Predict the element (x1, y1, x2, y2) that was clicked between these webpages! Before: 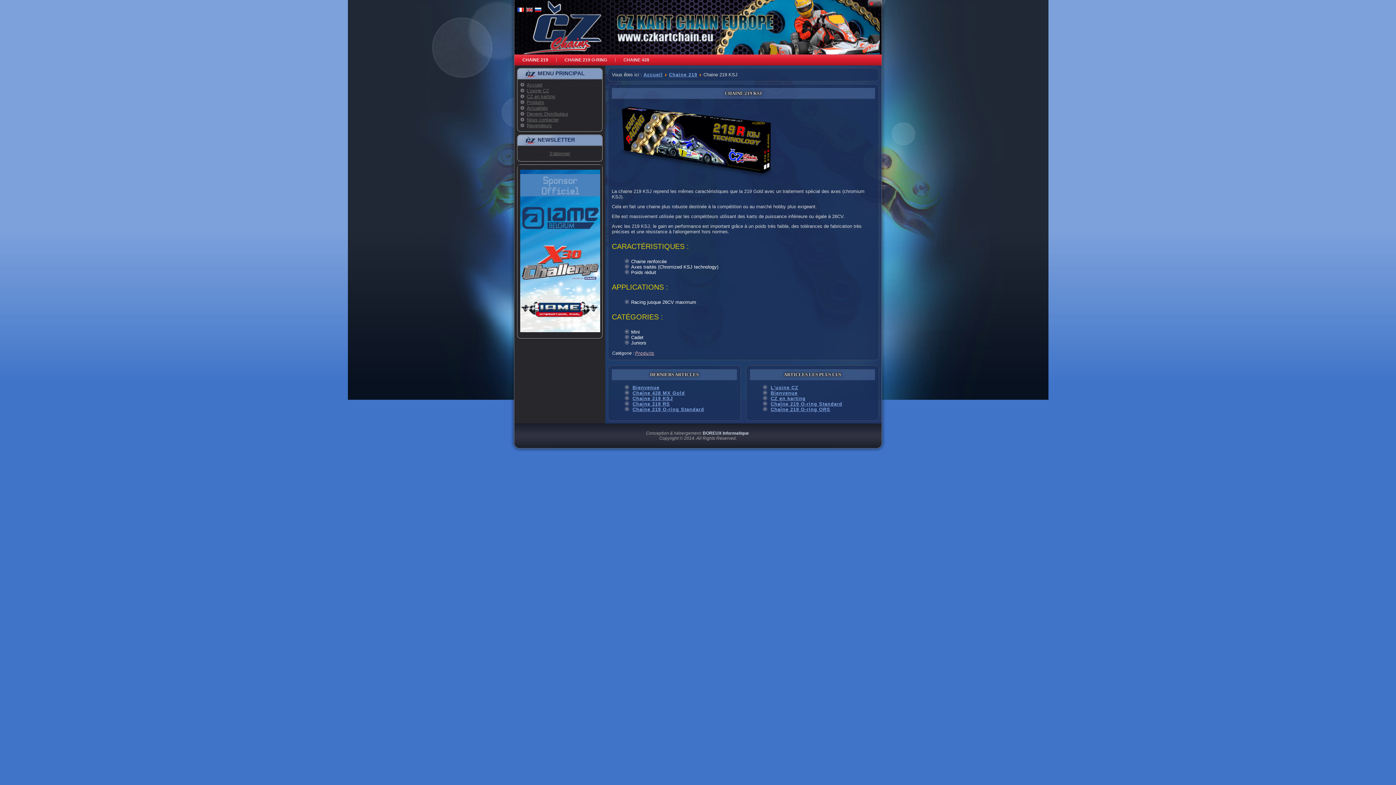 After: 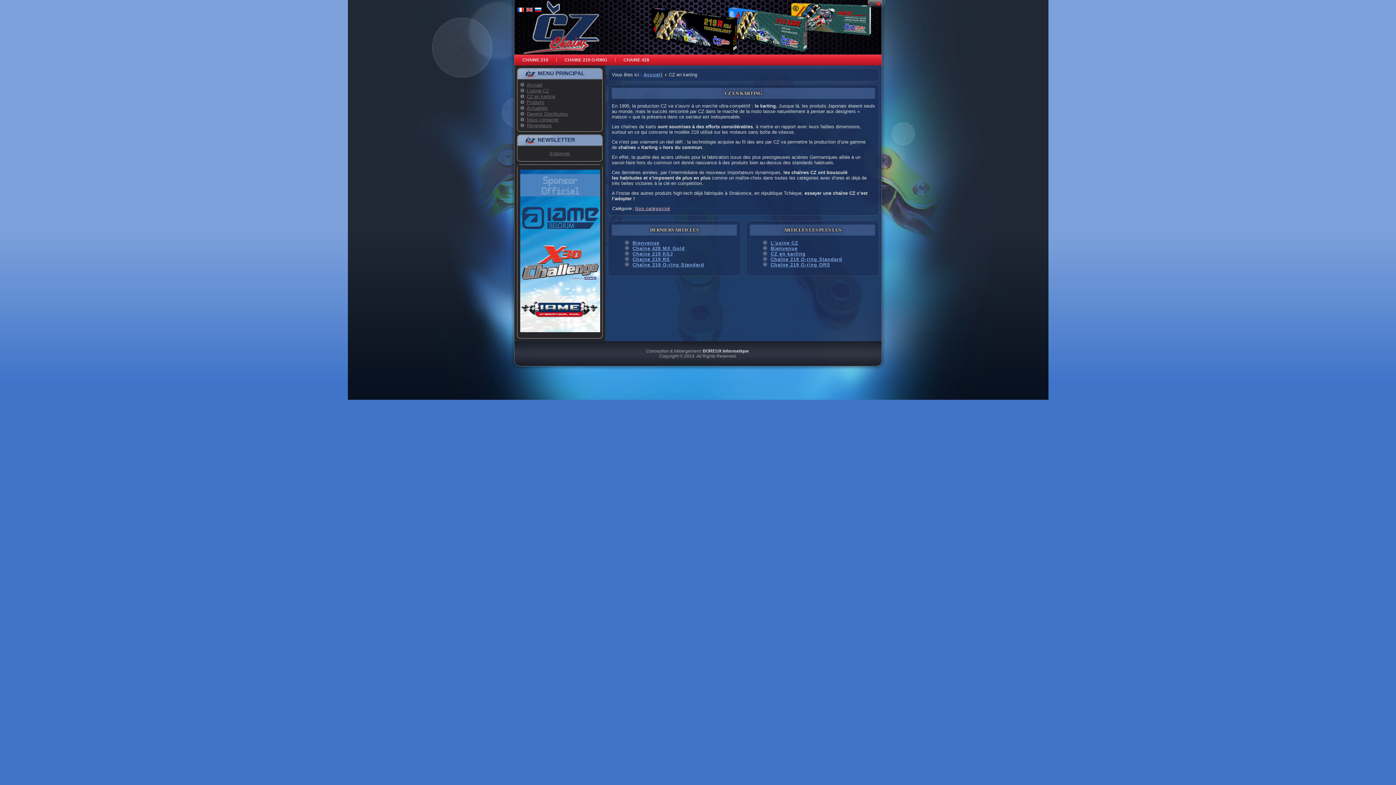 Action: label: CZ en karting bbox: (526, 93, 555, 99)